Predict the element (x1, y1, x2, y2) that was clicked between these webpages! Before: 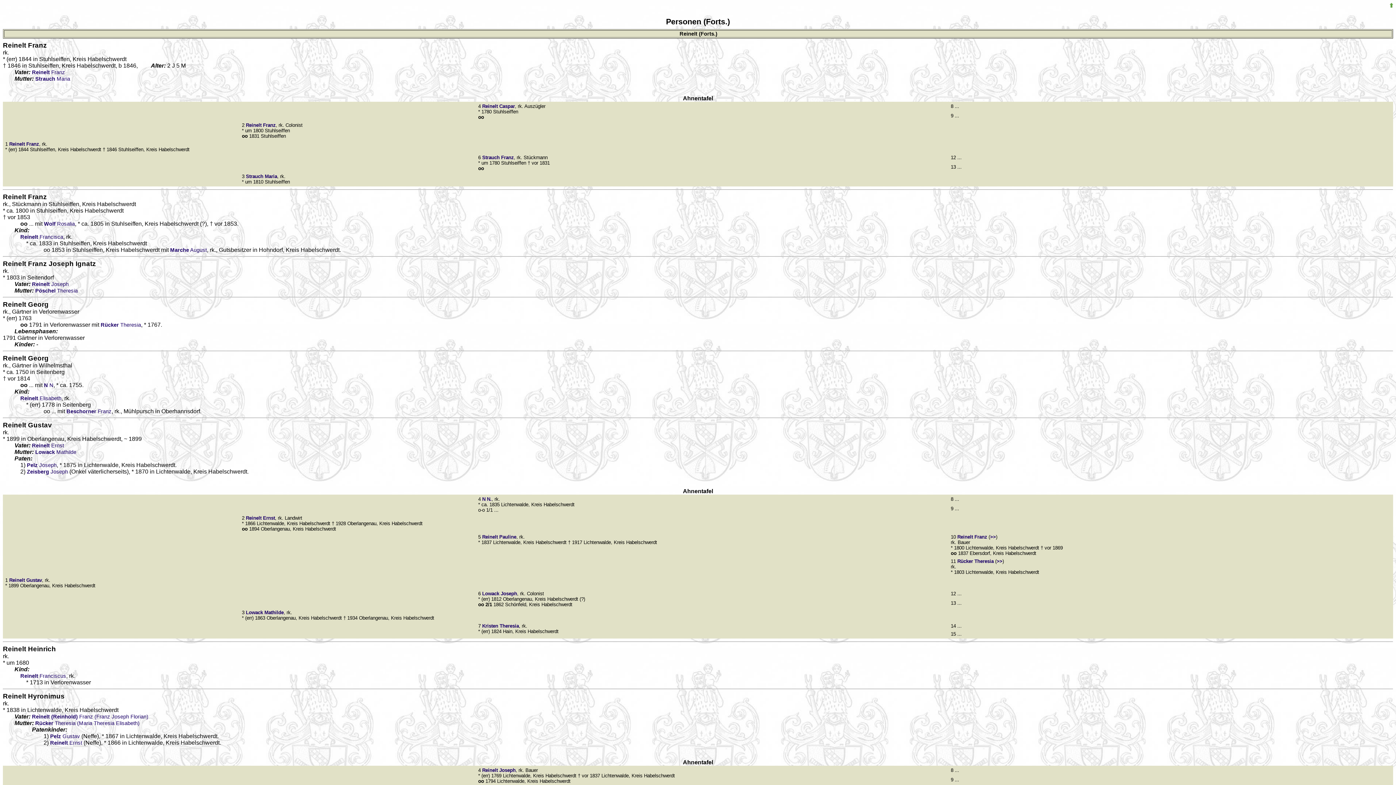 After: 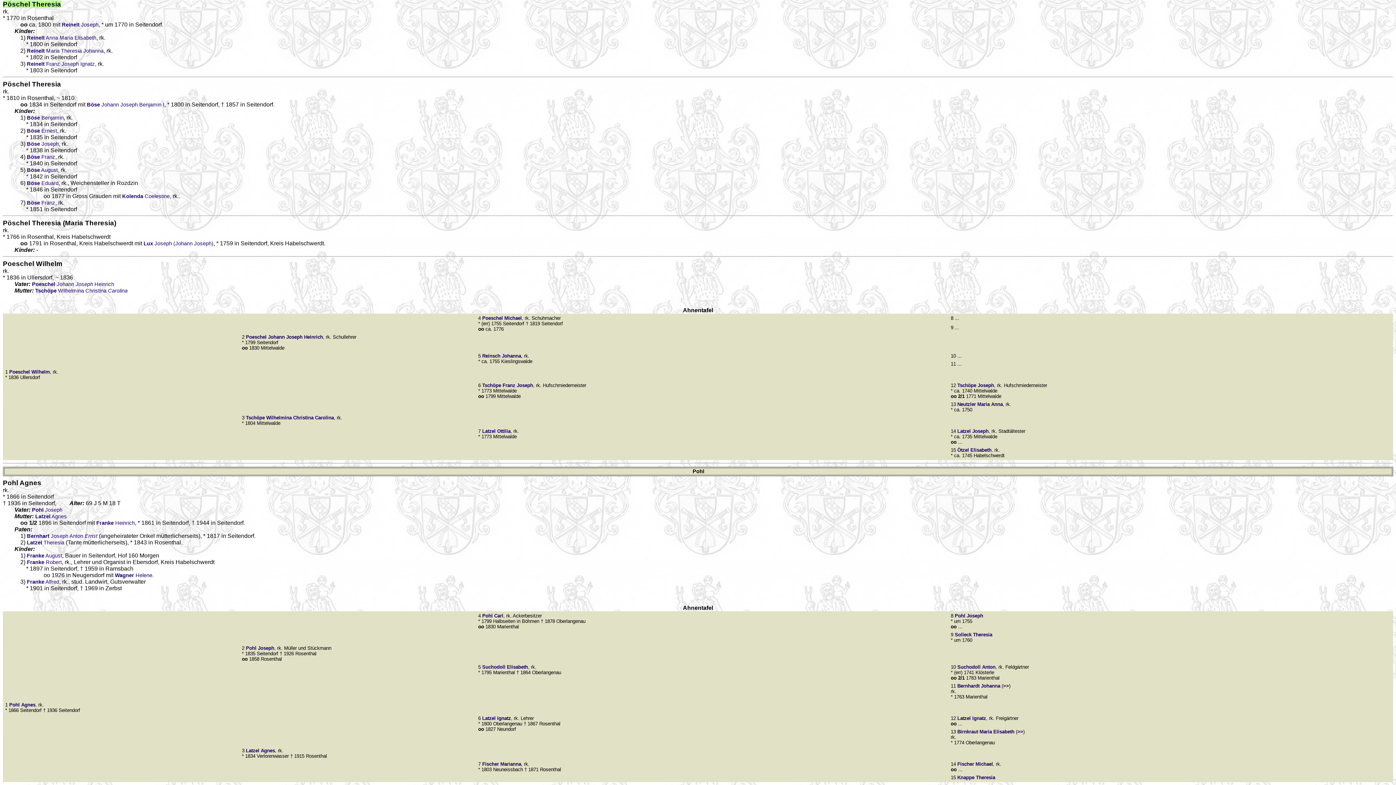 Action: label: Pöschel Theresia bbox: (35, 287, 77, 293)